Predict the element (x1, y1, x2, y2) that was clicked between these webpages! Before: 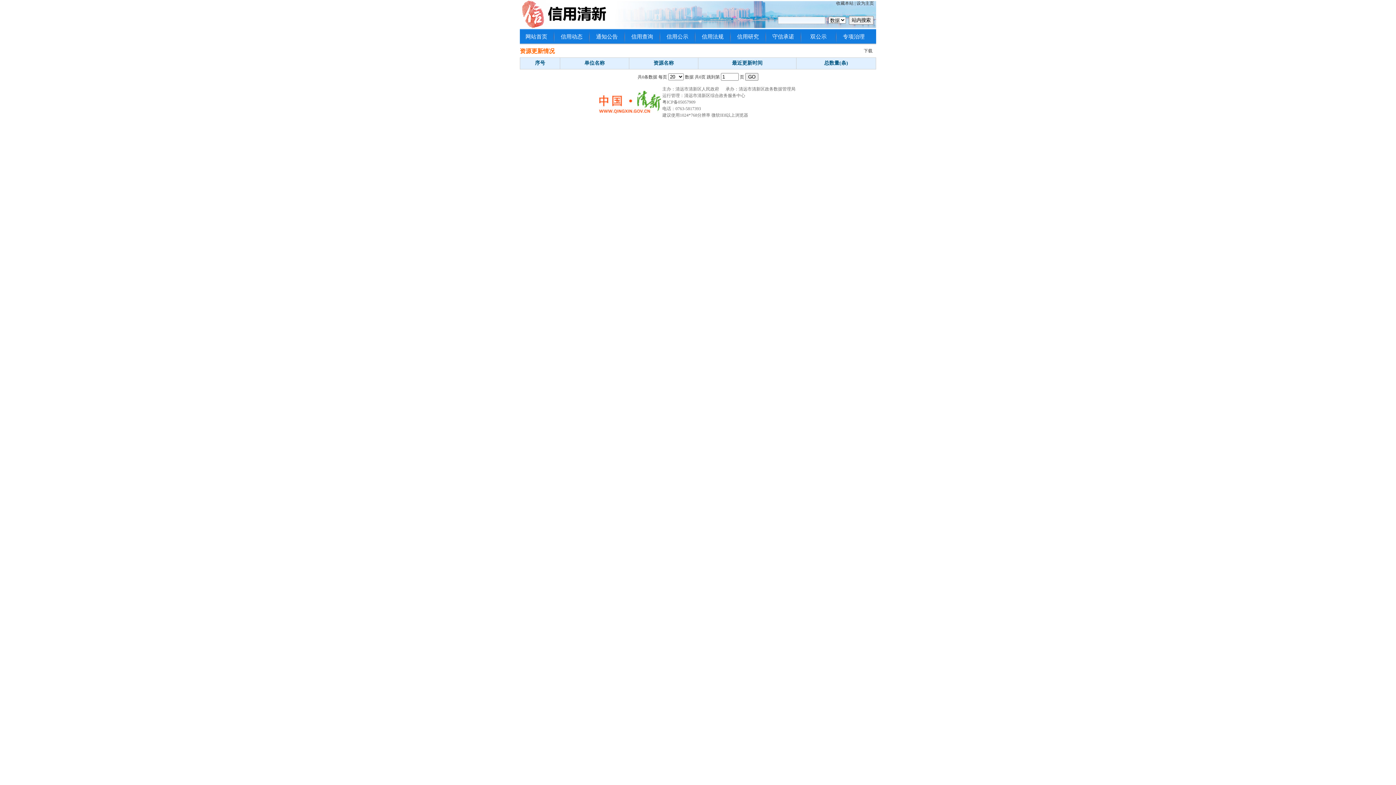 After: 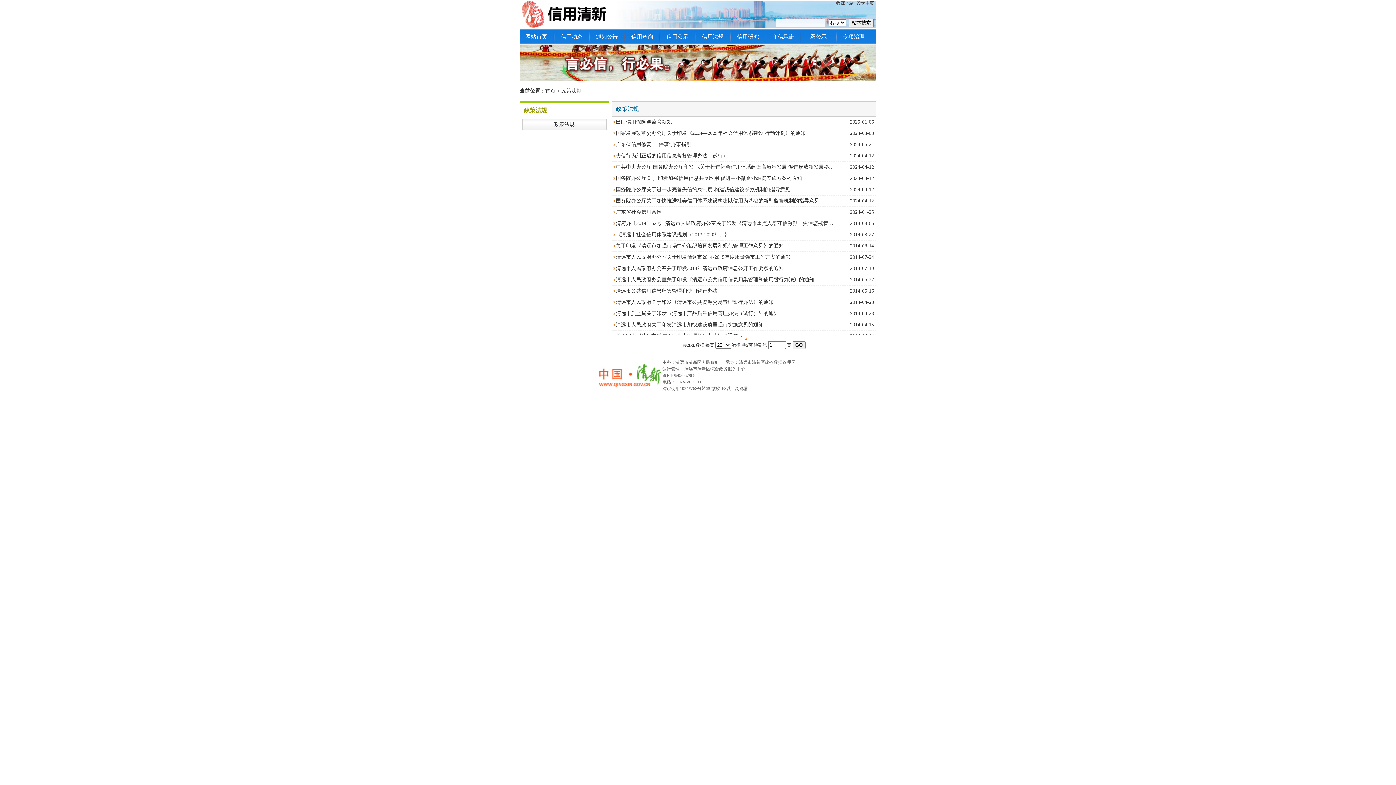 Action: bbox: (702, 33, 723, 39) label: 信用法规